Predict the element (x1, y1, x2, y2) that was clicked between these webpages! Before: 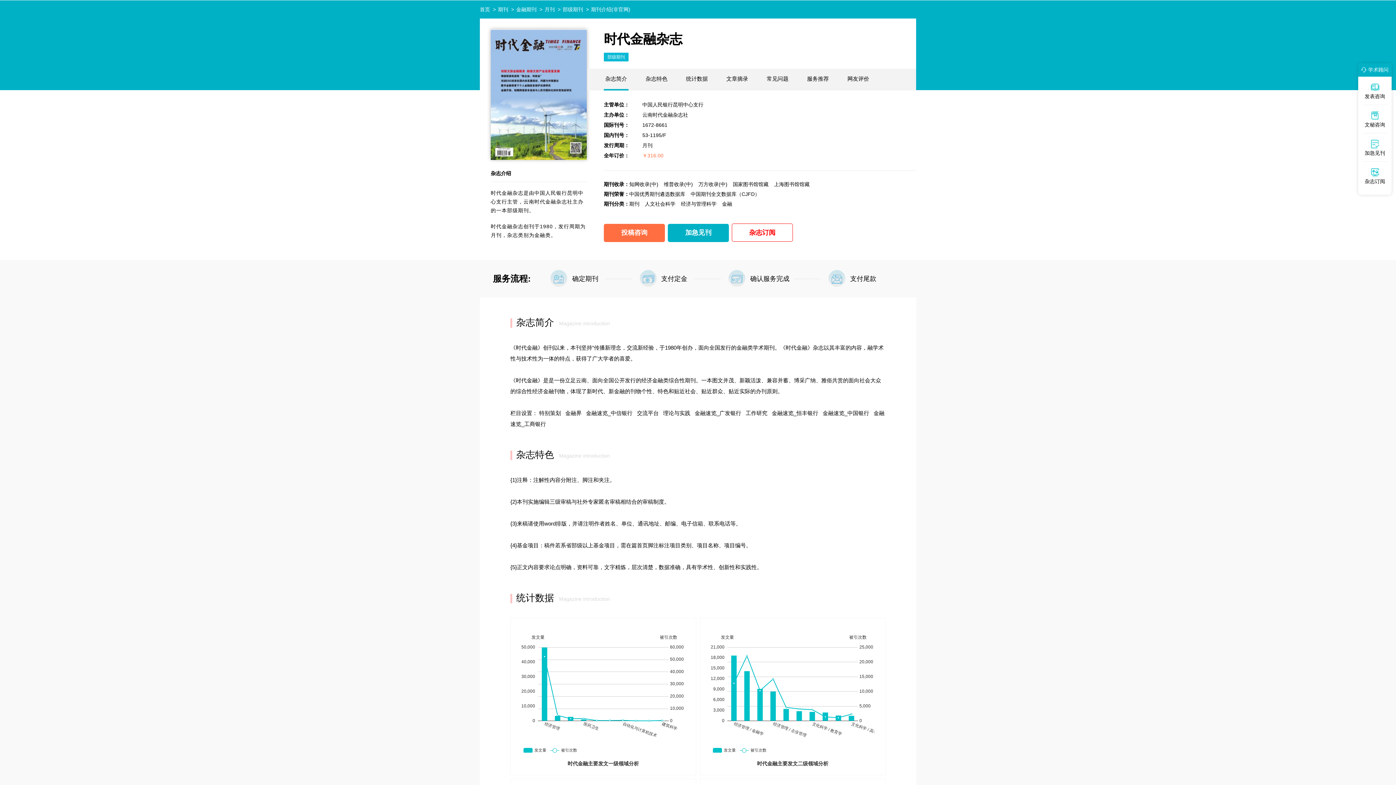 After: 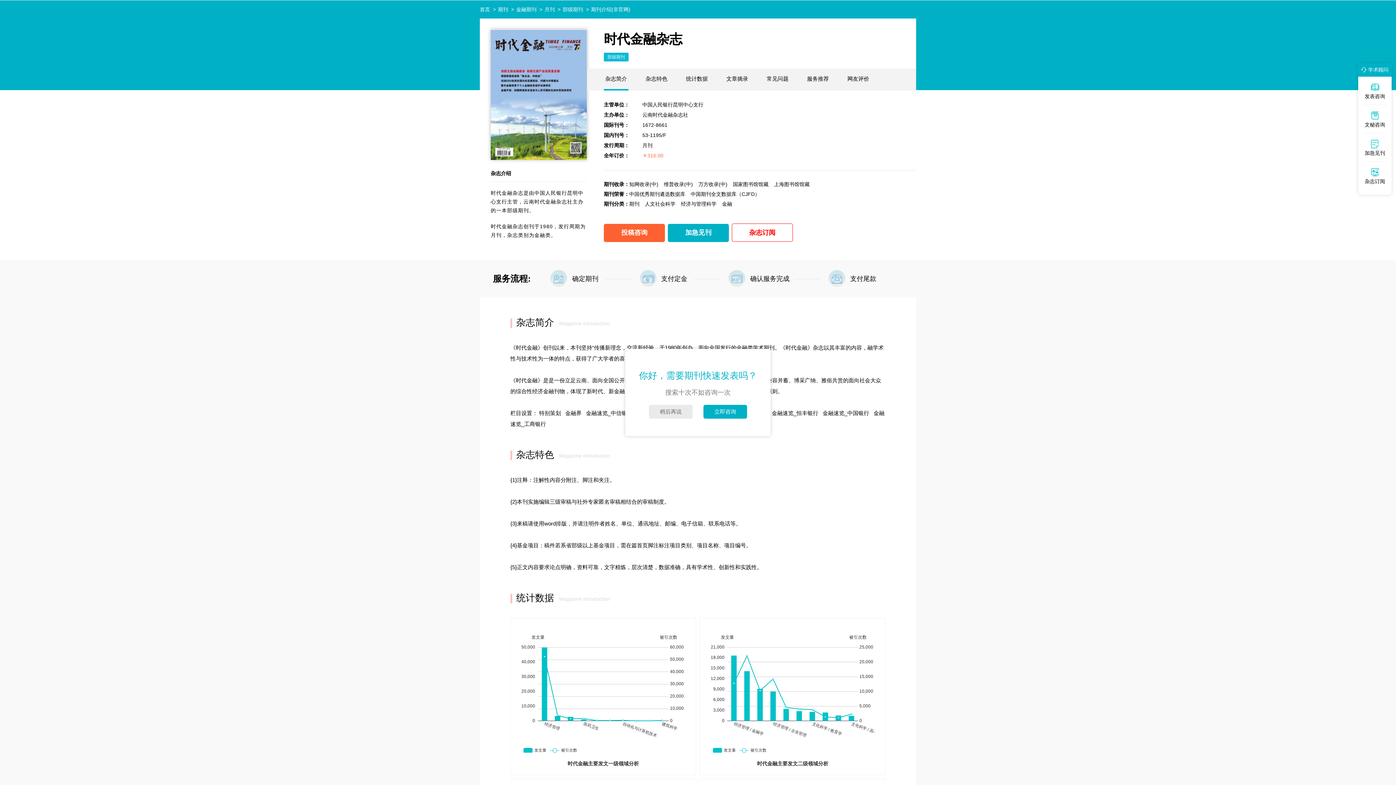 Action: label: 投稿咨询 bbox: (604, 224, 665, 242)